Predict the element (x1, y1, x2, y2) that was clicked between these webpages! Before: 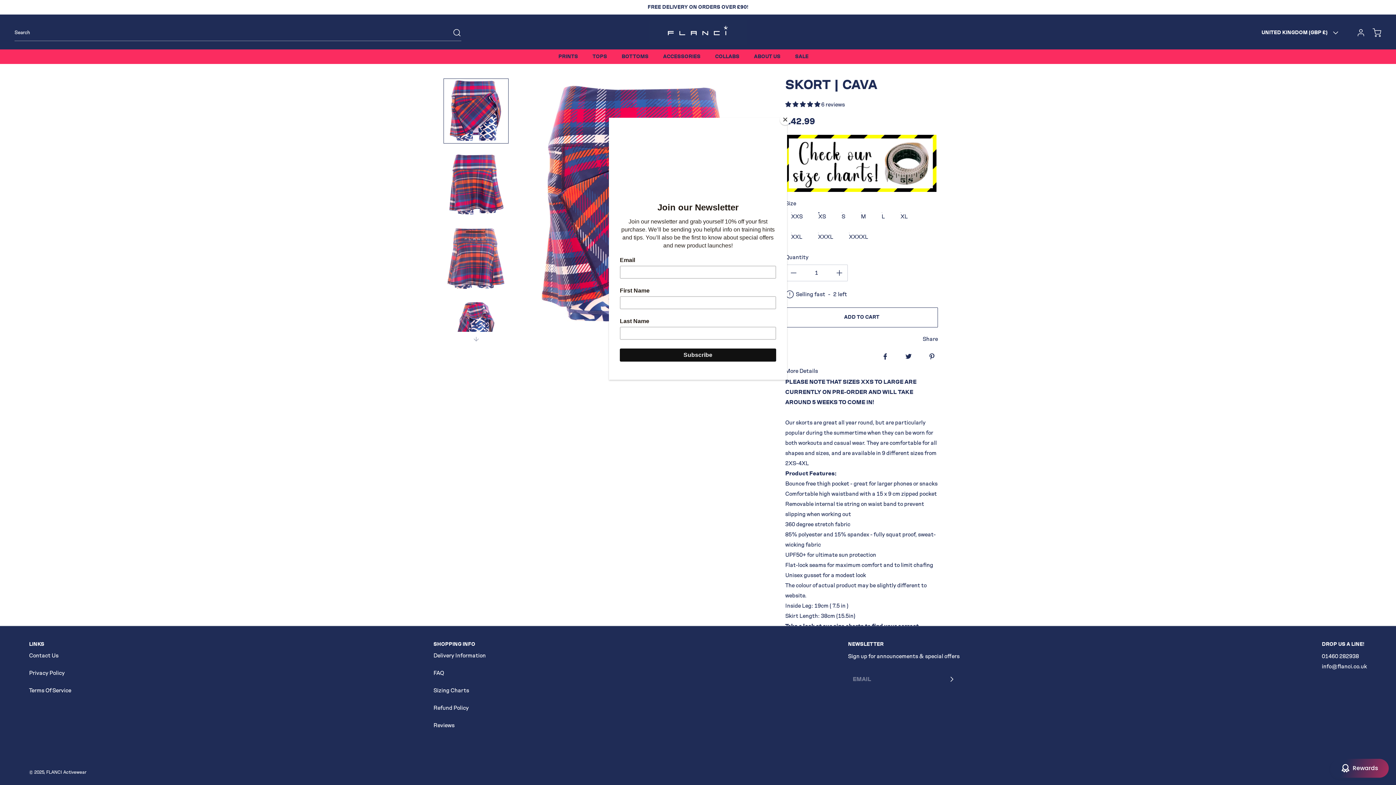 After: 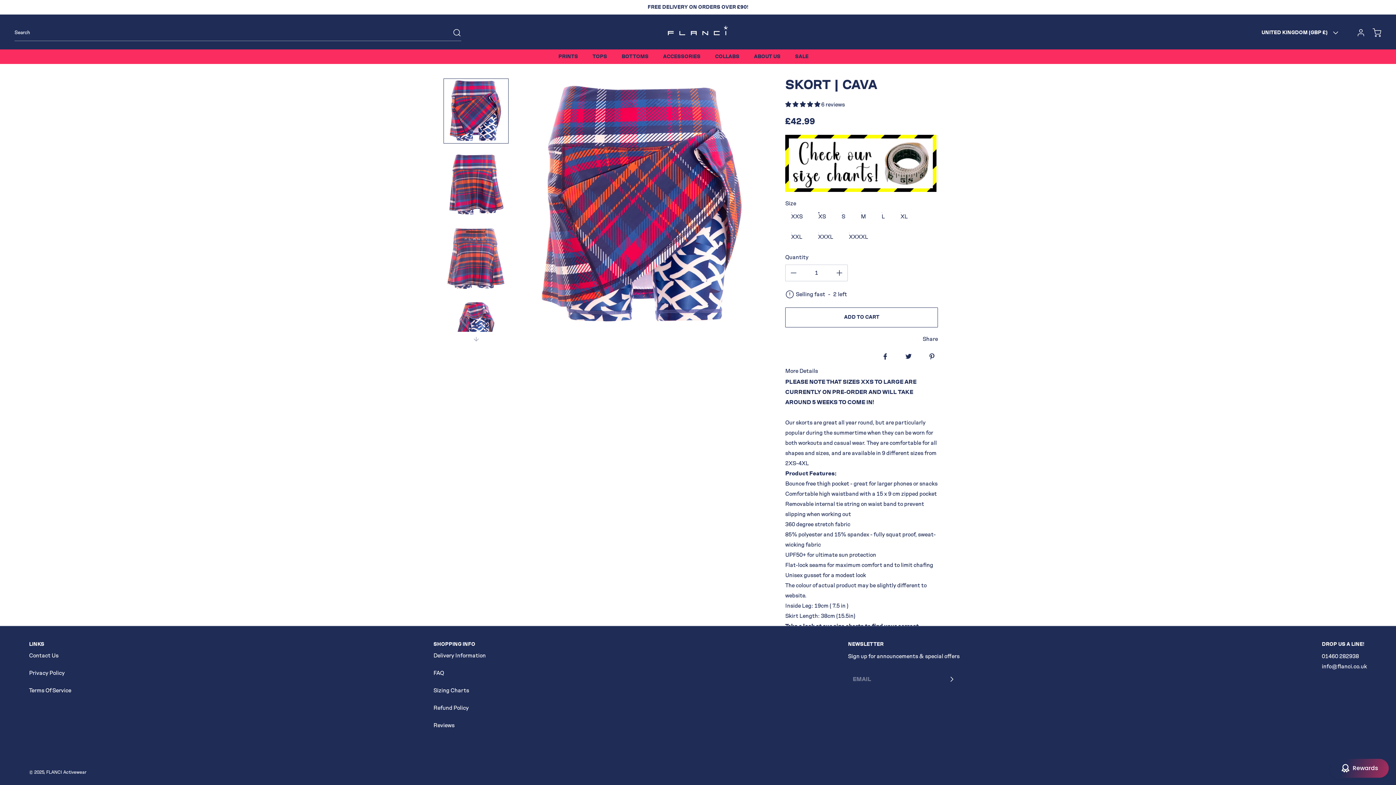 Action: bbox: (780, 114, 790, 125) label: Close